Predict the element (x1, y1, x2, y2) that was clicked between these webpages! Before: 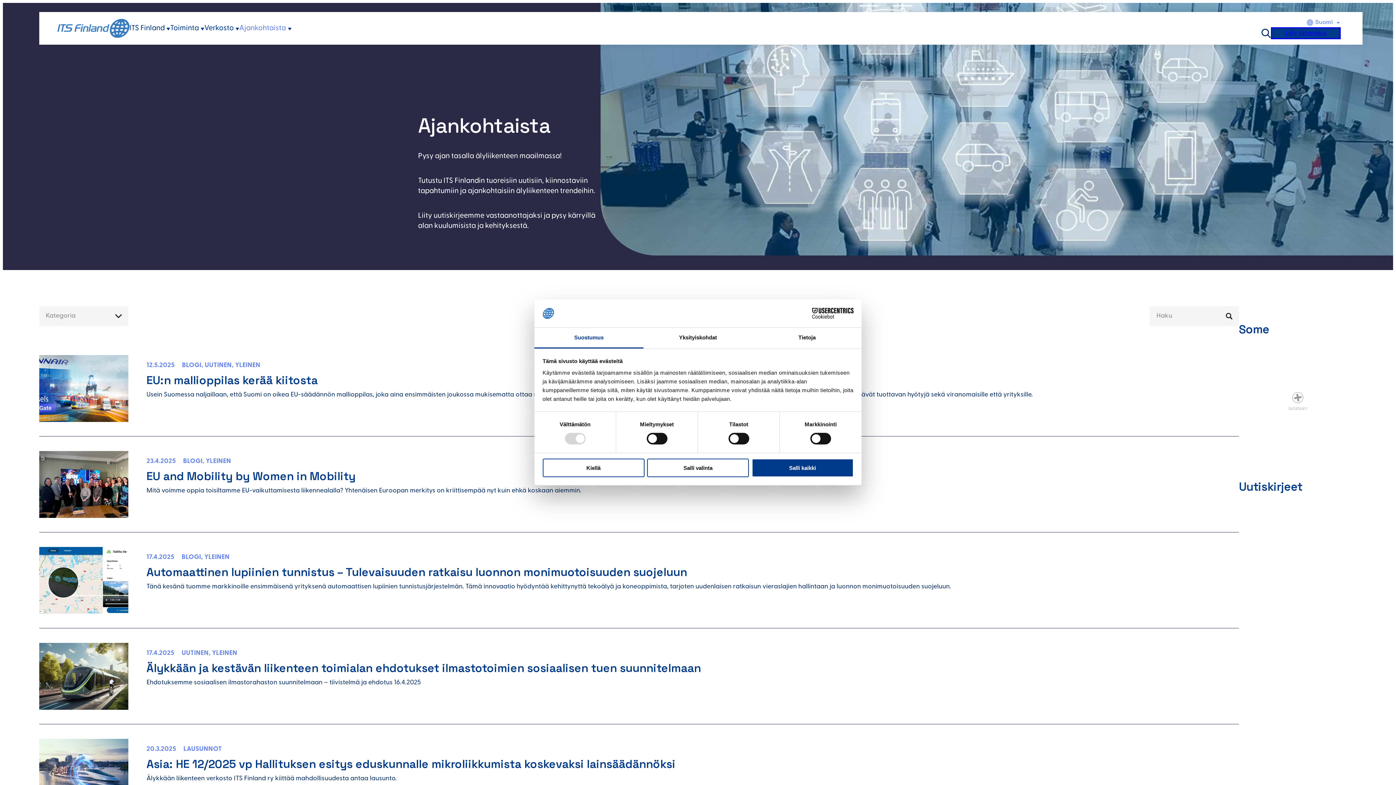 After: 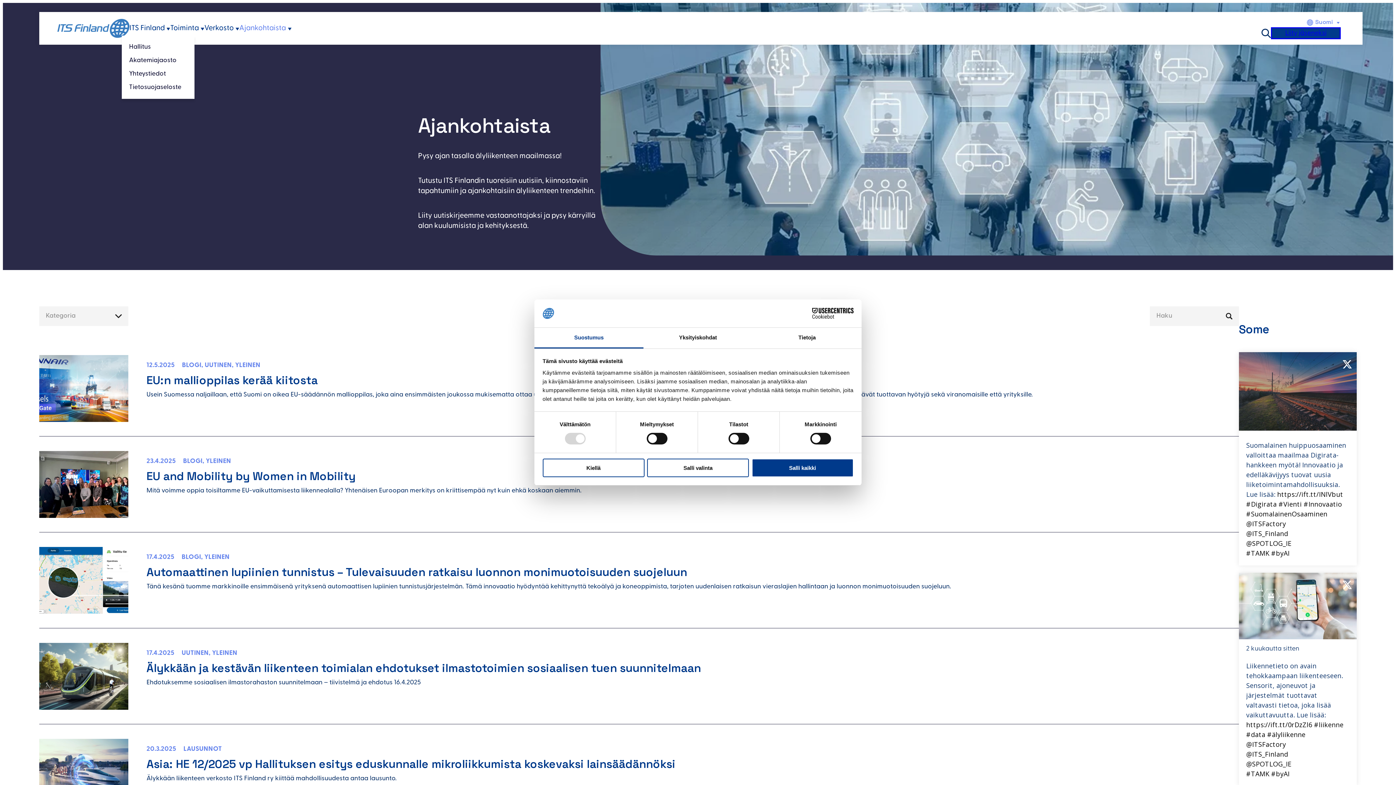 Action: bbox: (166, 27, 170, 30) label: ITS Finland alavalikko